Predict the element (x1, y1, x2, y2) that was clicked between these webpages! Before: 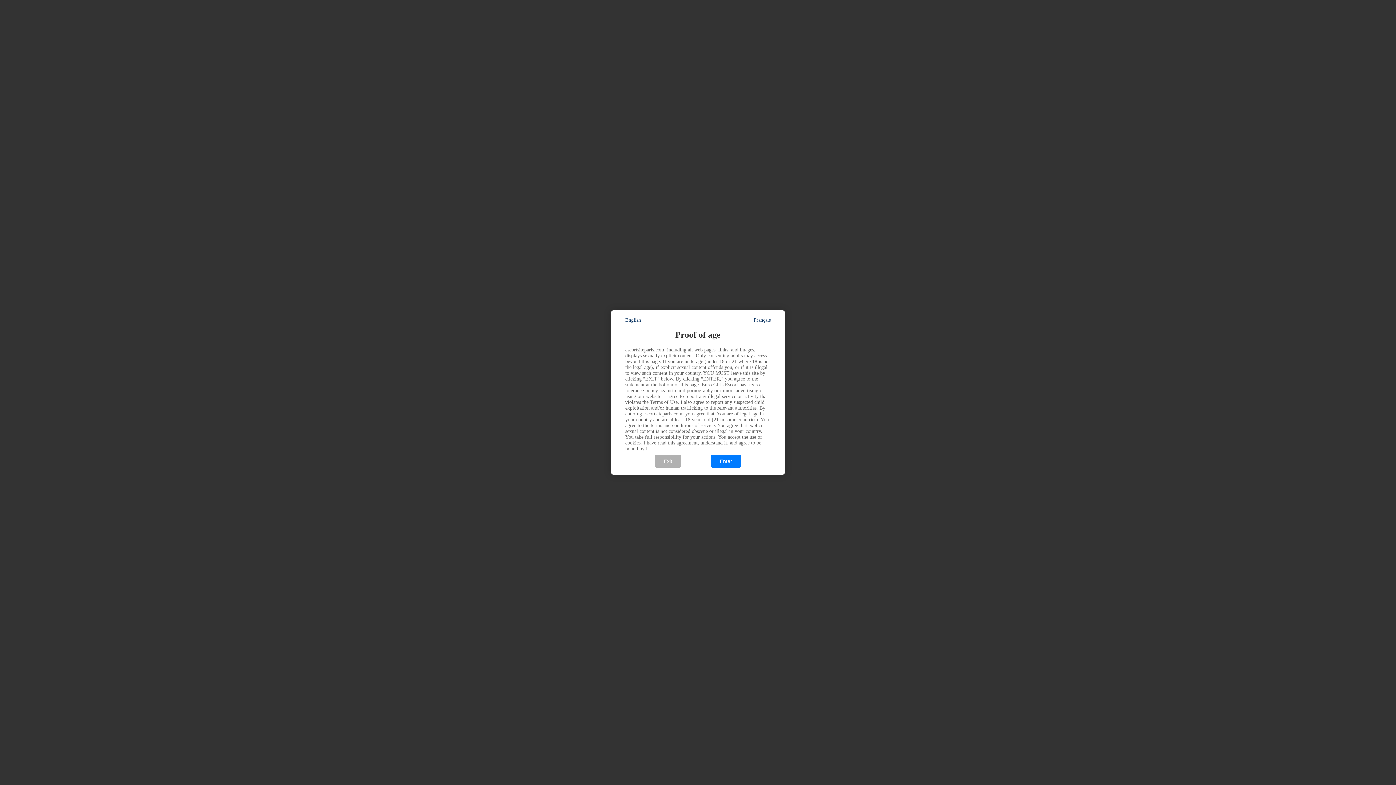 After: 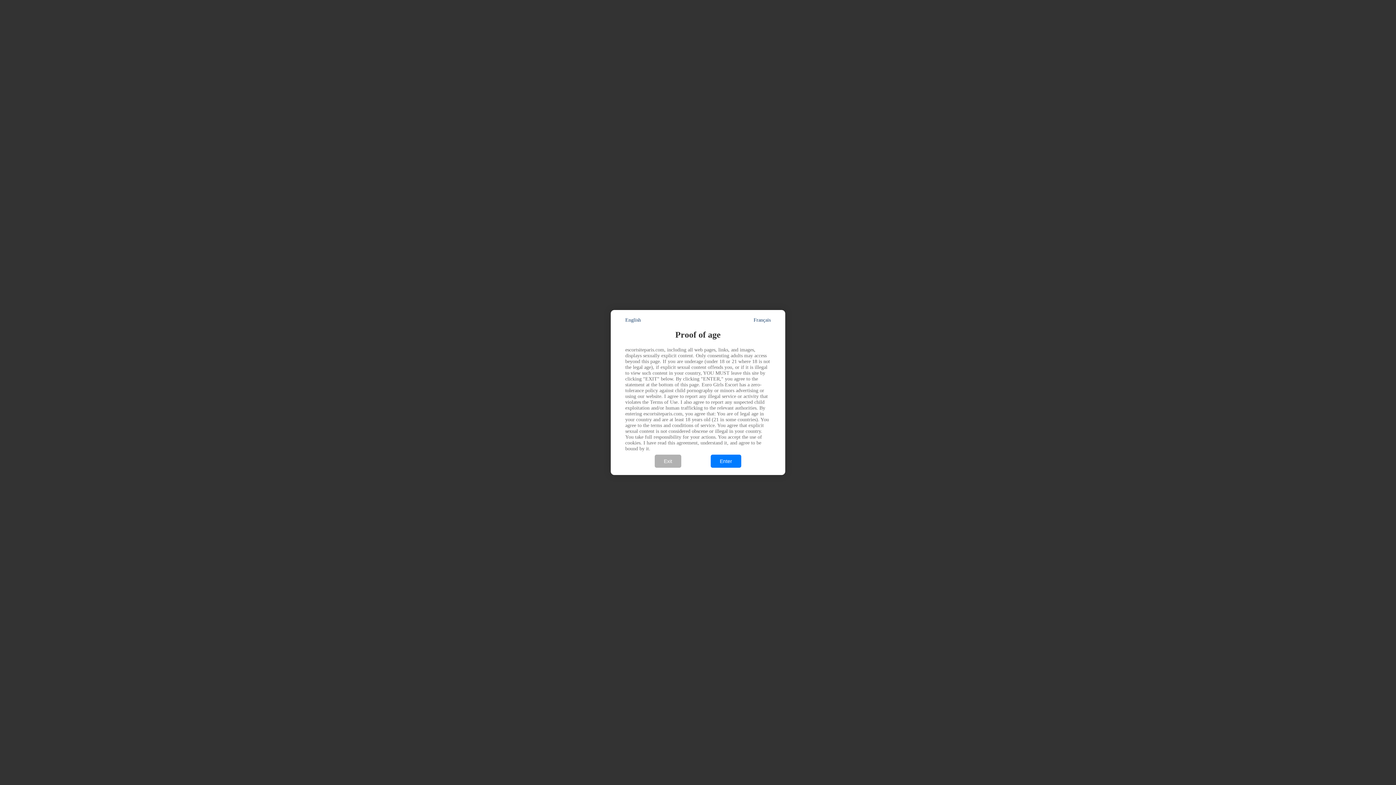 Action: label: English bbox: (625, 317, 641, 323)